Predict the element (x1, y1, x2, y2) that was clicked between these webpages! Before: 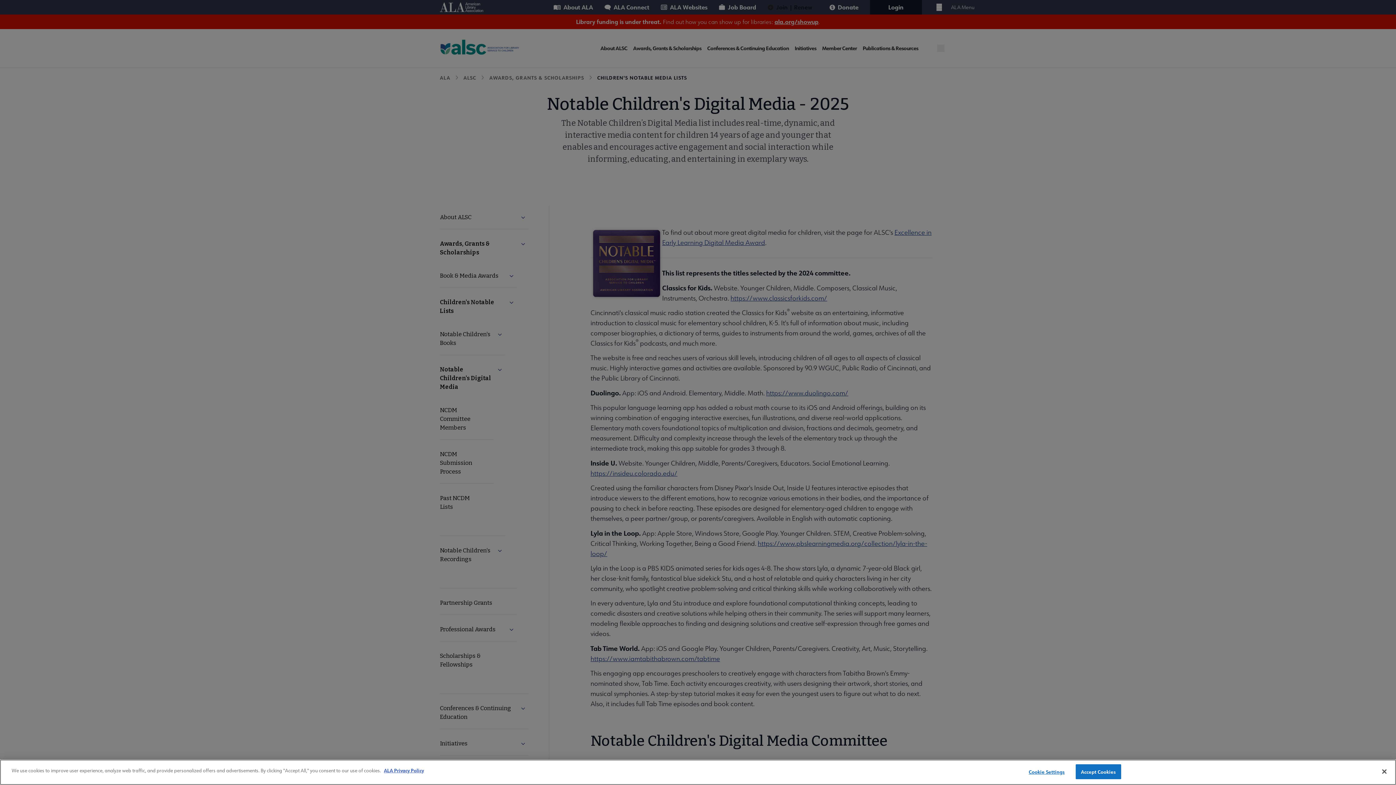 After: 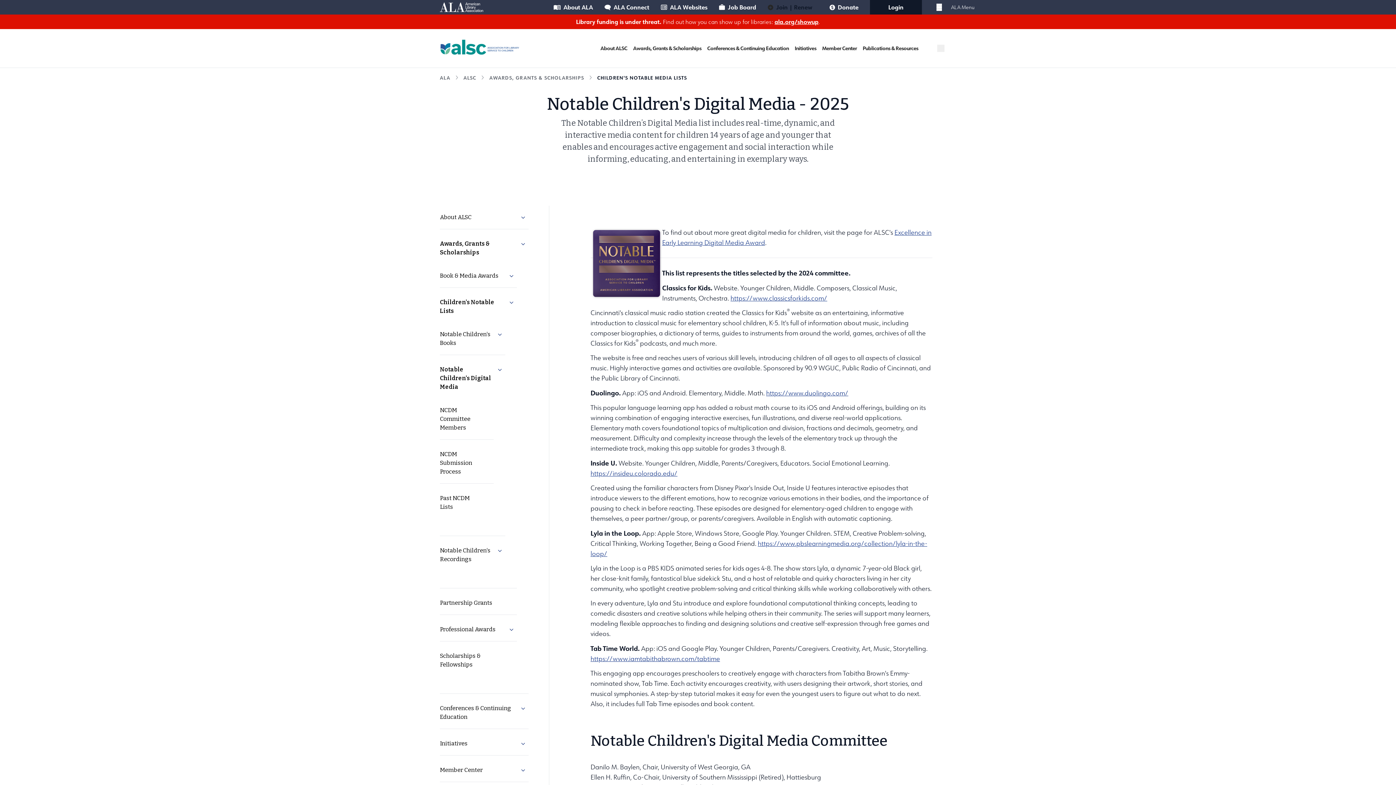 Action: label: Close bbox: (1376, 764, 1392, 780)